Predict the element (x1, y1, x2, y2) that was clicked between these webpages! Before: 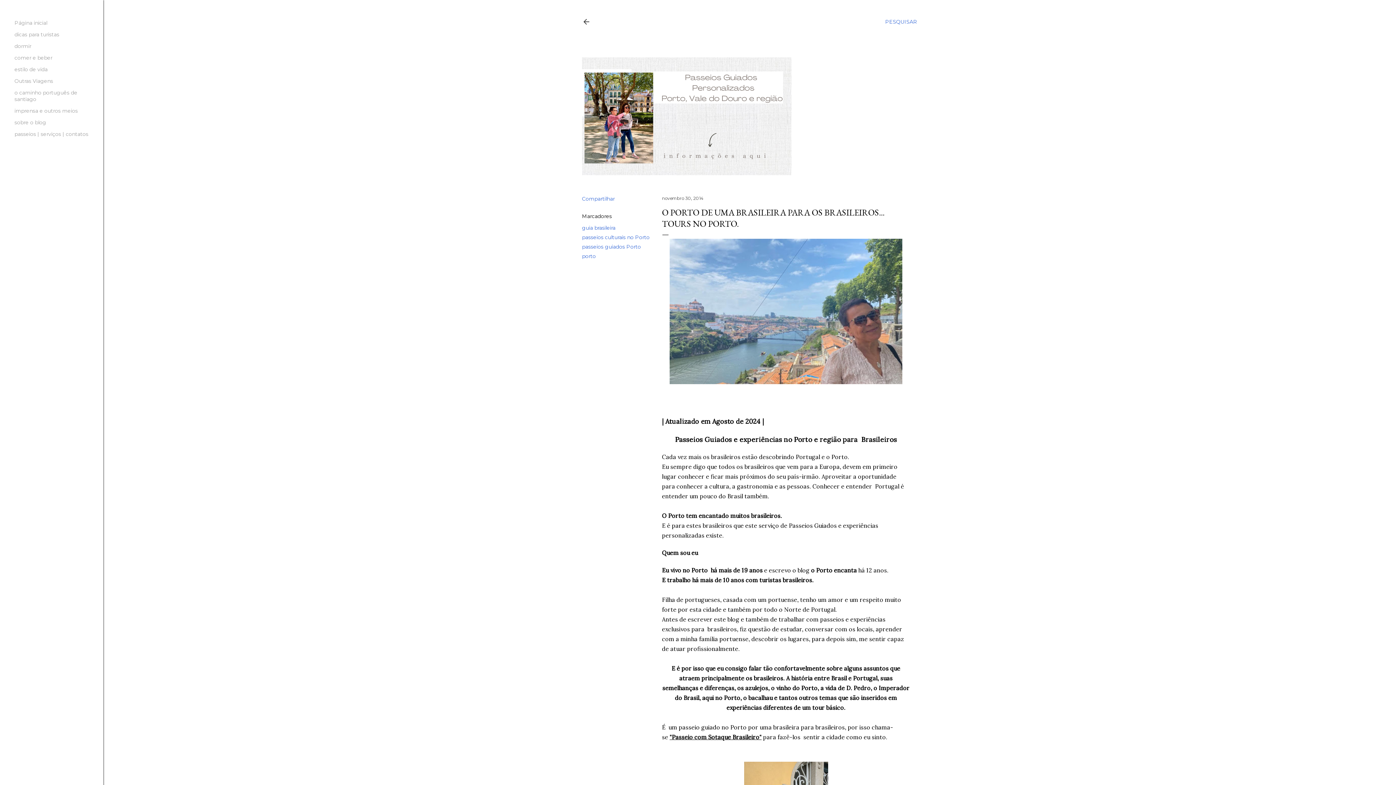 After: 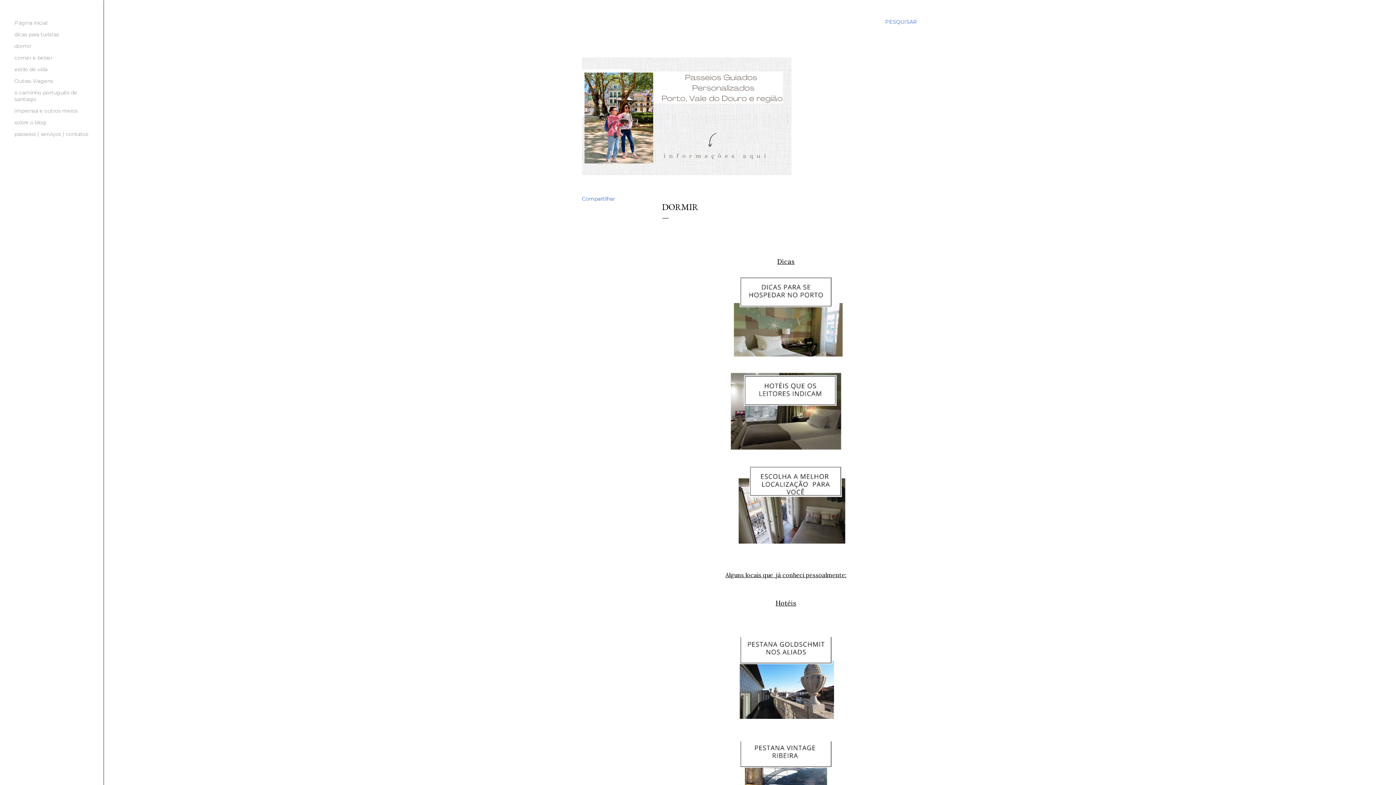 Action: bbox: (14, 42, 31, 49) label: dormir